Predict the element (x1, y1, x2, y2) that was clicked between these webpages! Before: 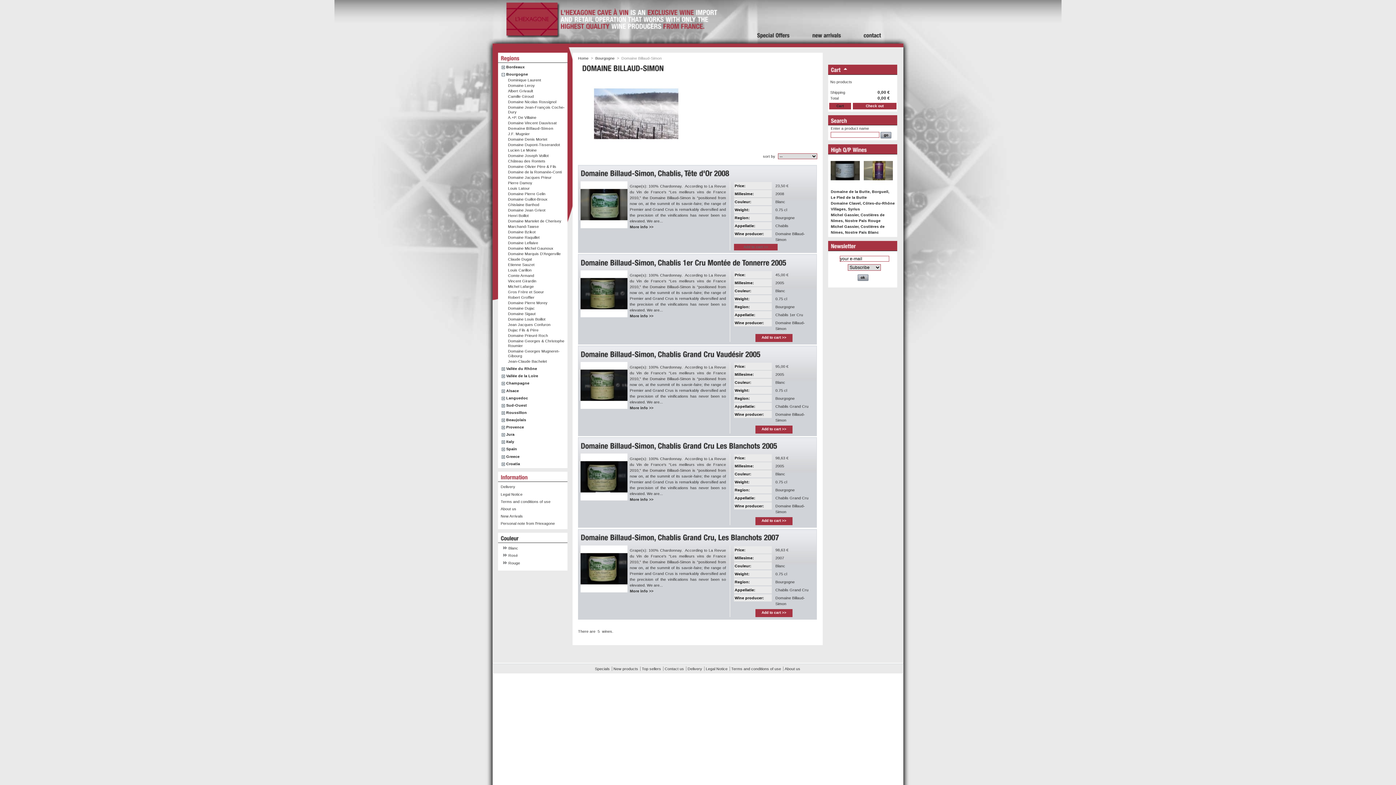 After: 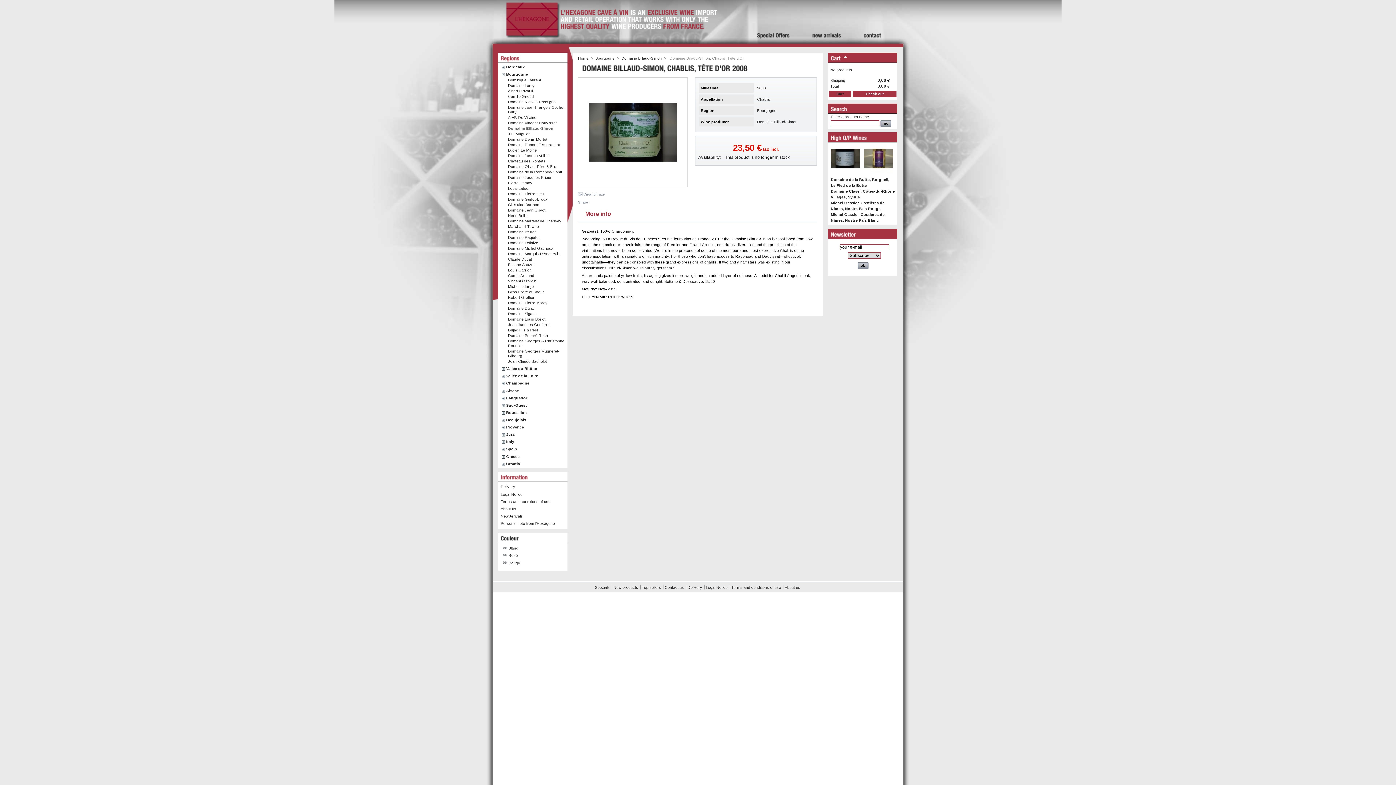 Action: bbox: (629, 224, 653, 229) label: More info >>